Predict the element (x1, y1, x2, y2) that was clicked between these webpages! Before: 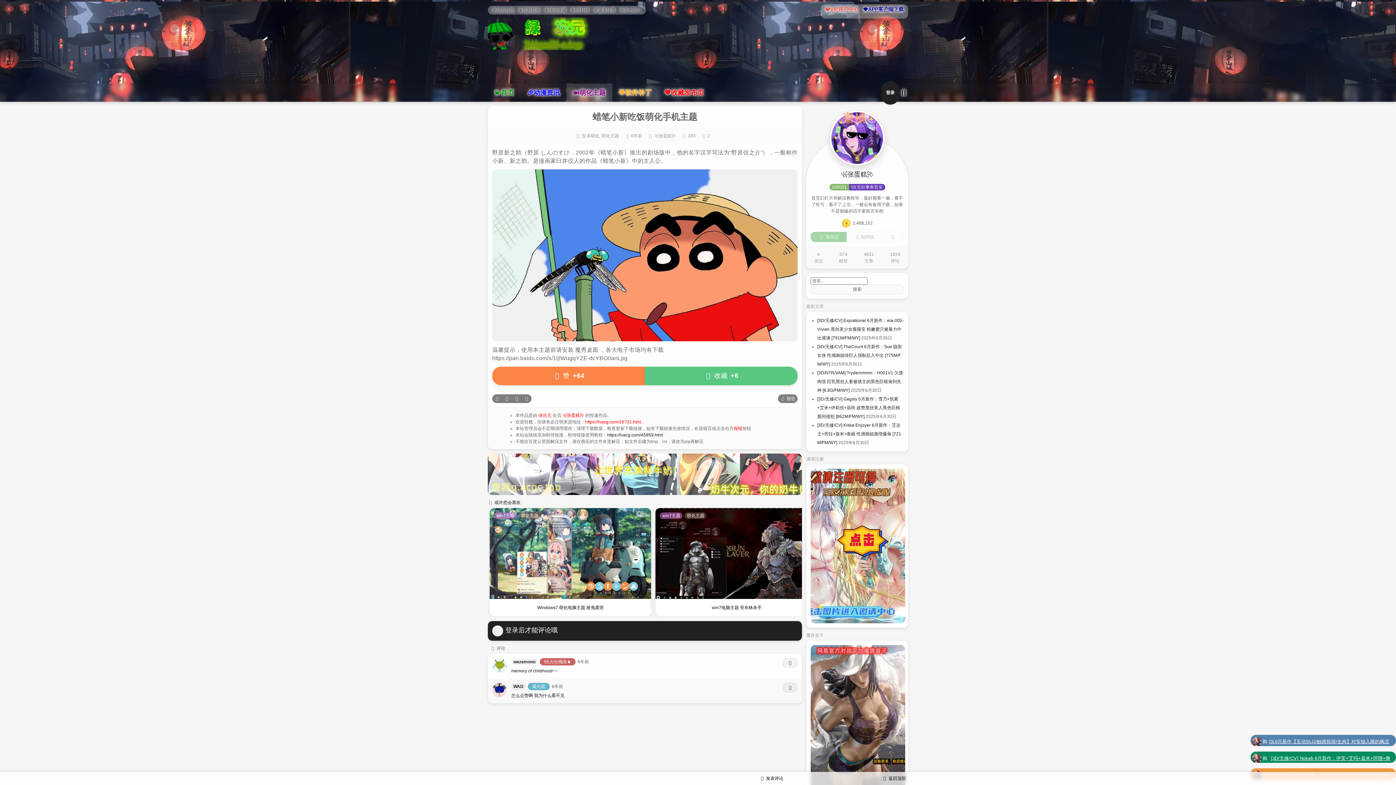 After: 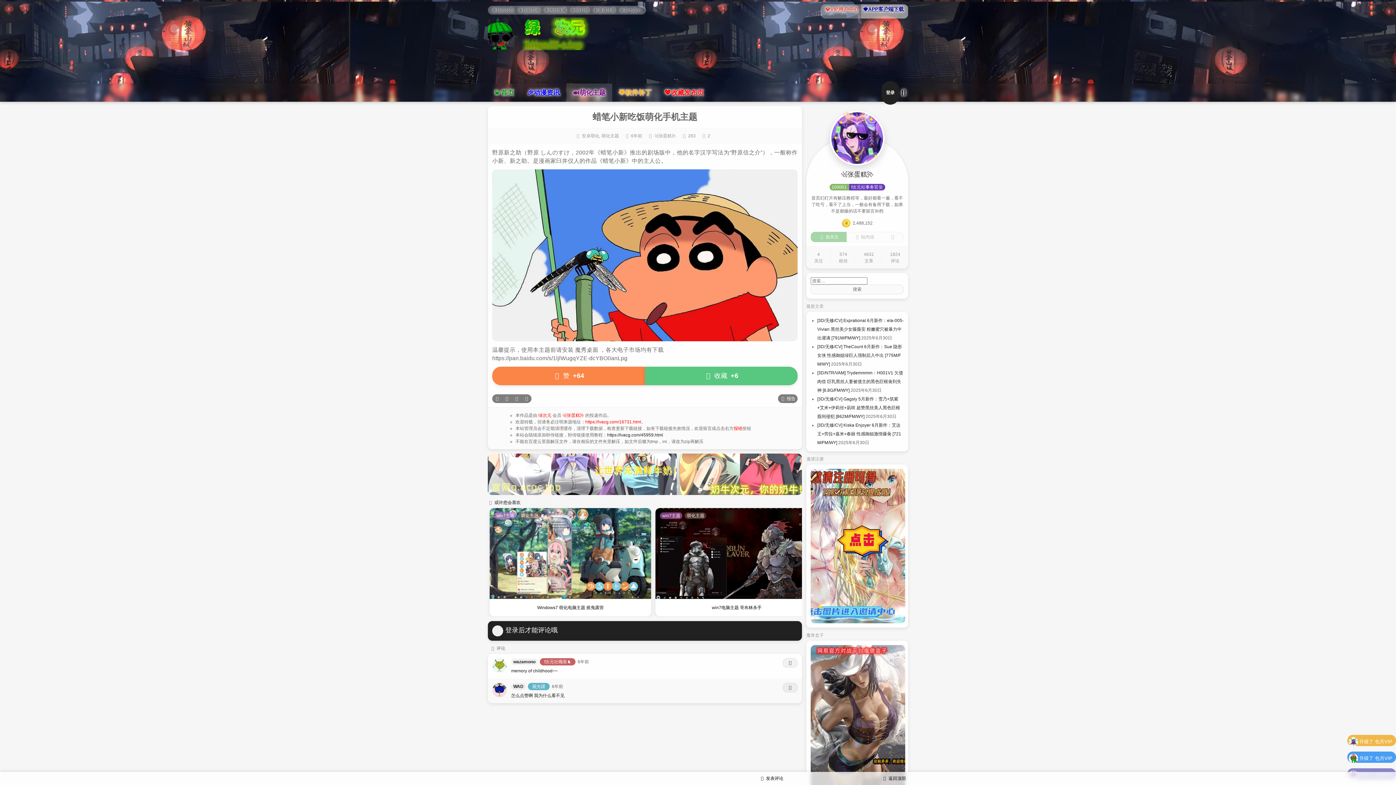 Action: label: 🍓APP客户端下载 bbox: (861, 4, 908, 18)